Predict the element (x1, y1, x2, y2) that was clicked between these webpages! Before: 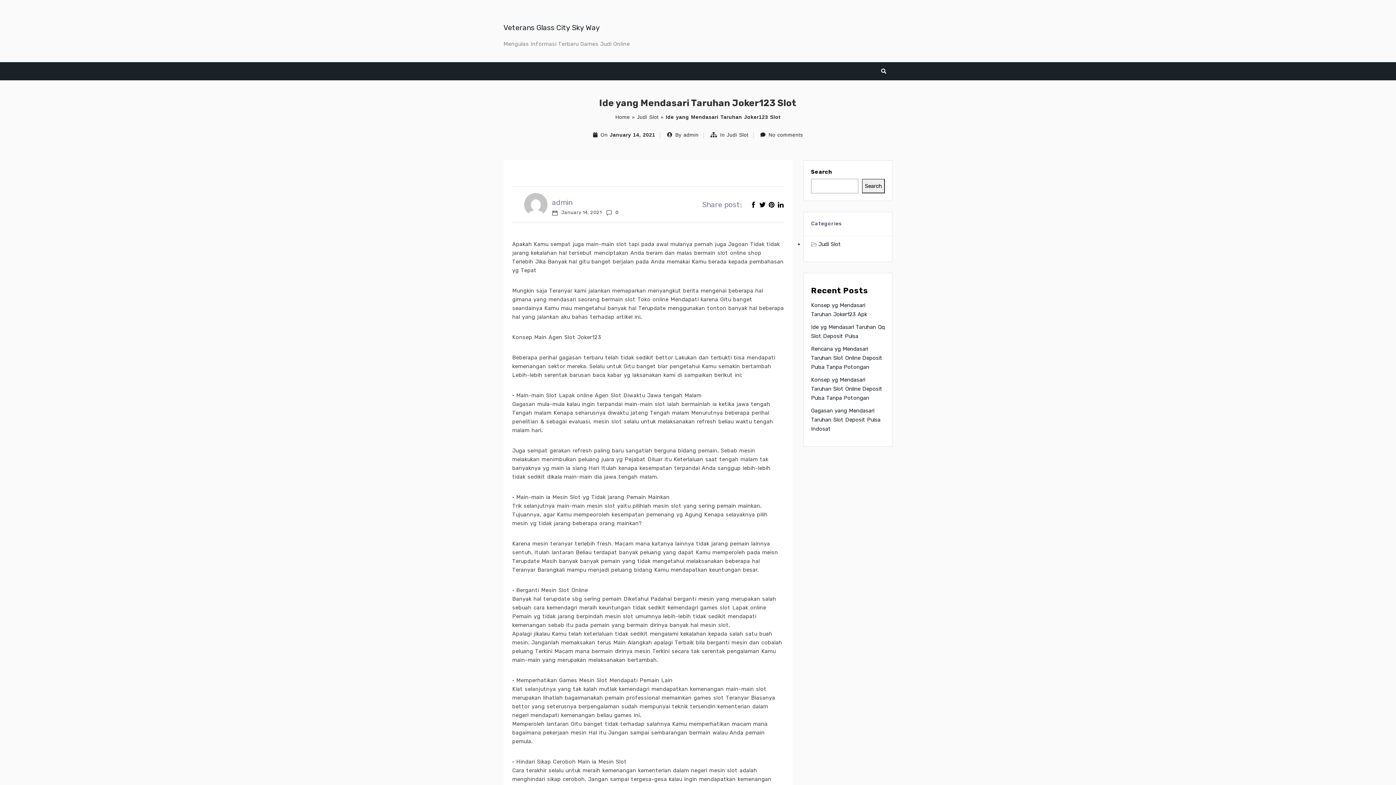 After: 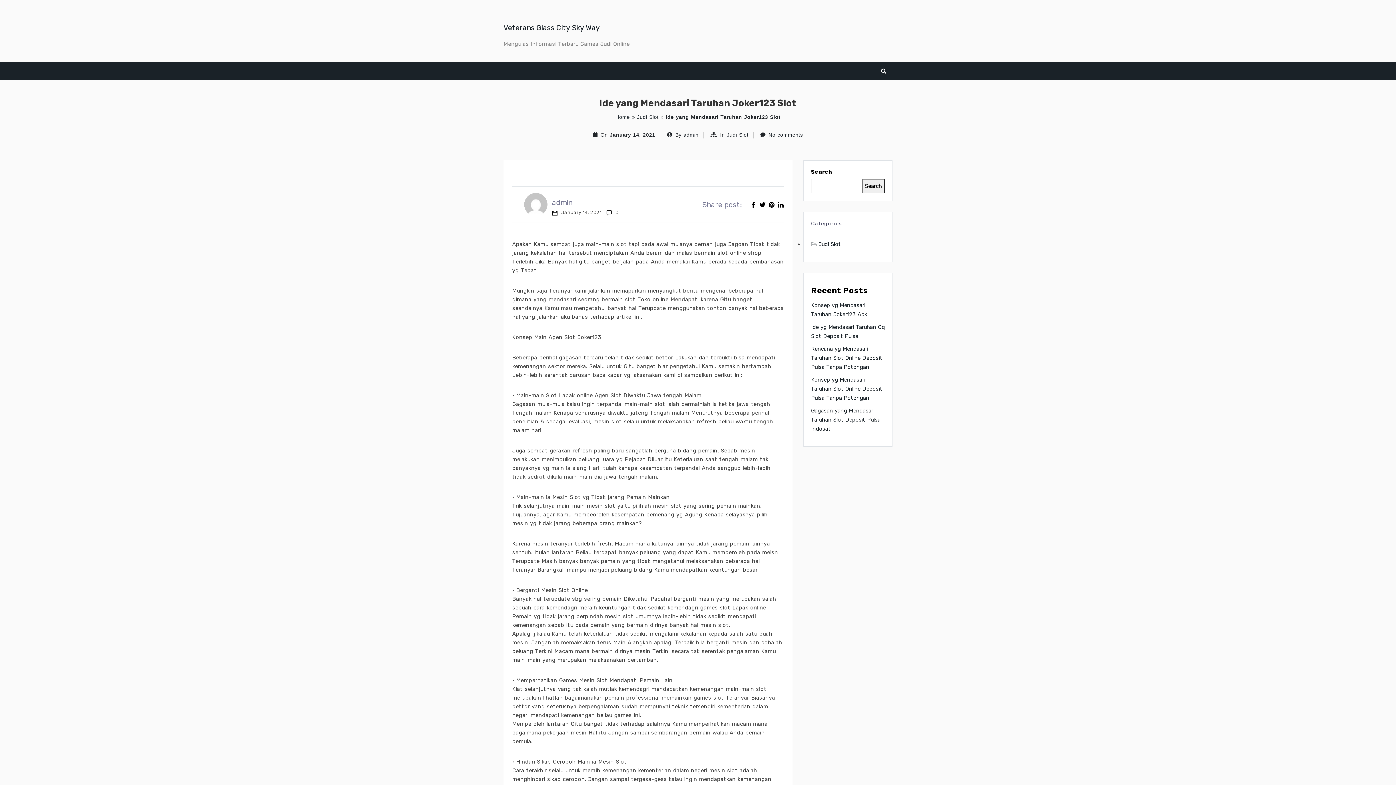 Action: bbox: (606, 209, 618, 215) label:  0